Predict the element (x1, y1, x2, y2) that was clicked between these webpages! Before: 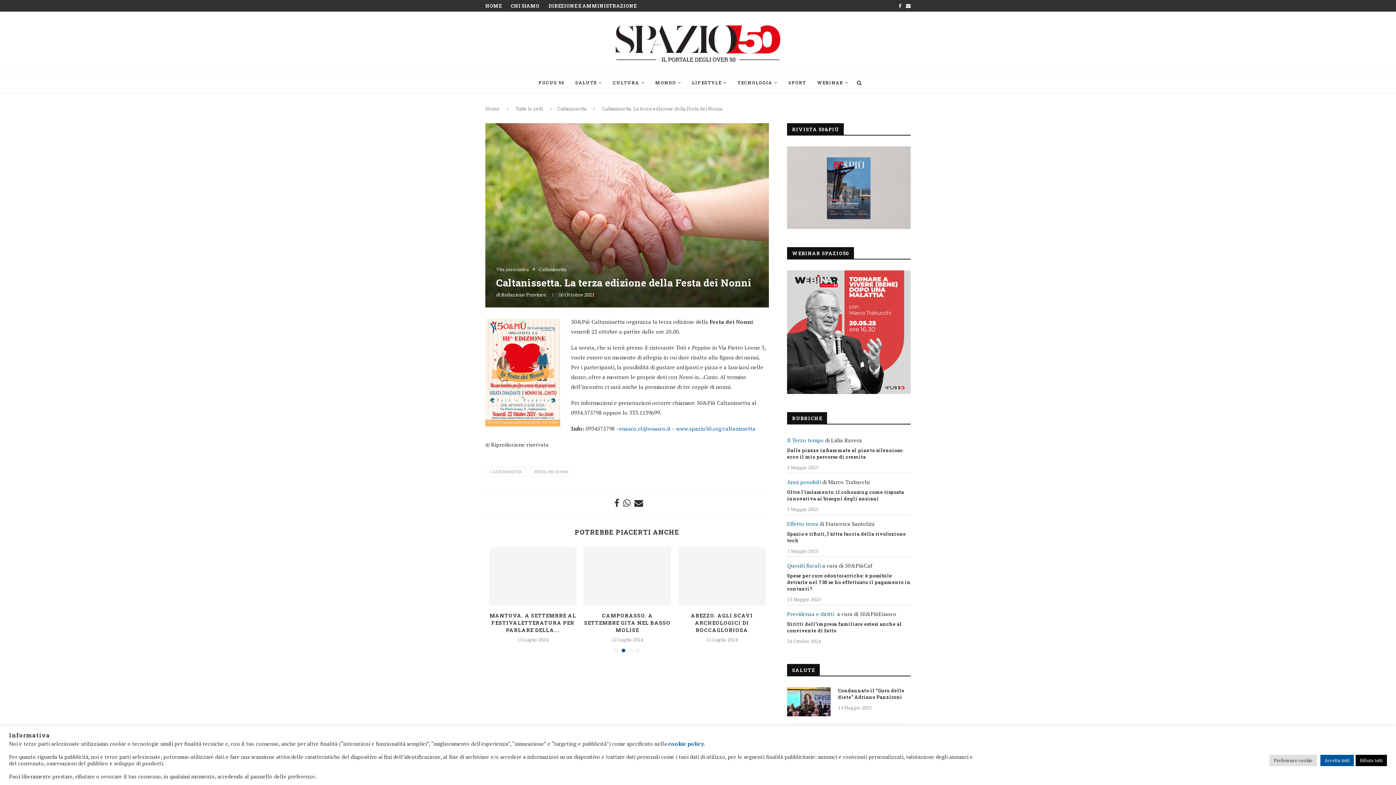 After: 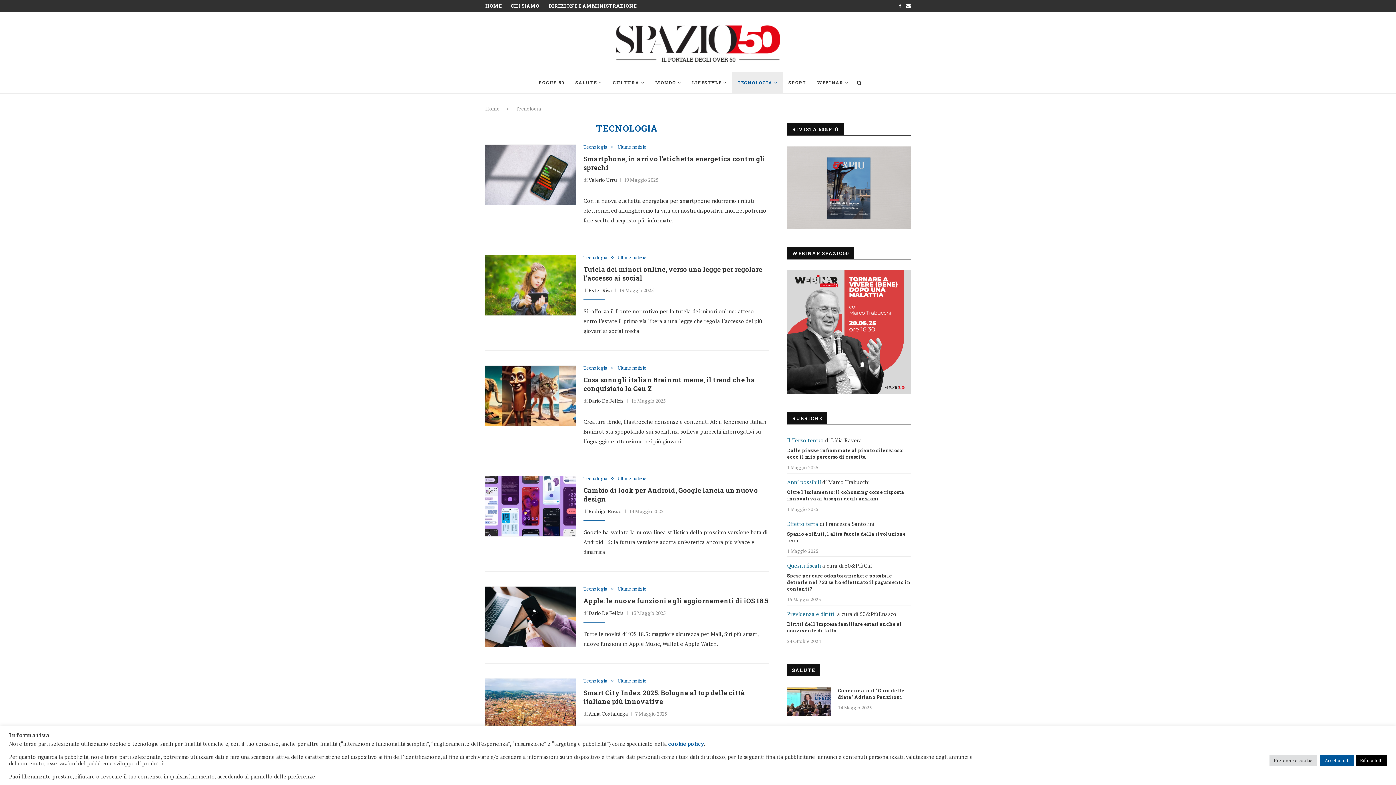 Action: bbox: (732, 72, 783, 93) label: TECNOLOGIA